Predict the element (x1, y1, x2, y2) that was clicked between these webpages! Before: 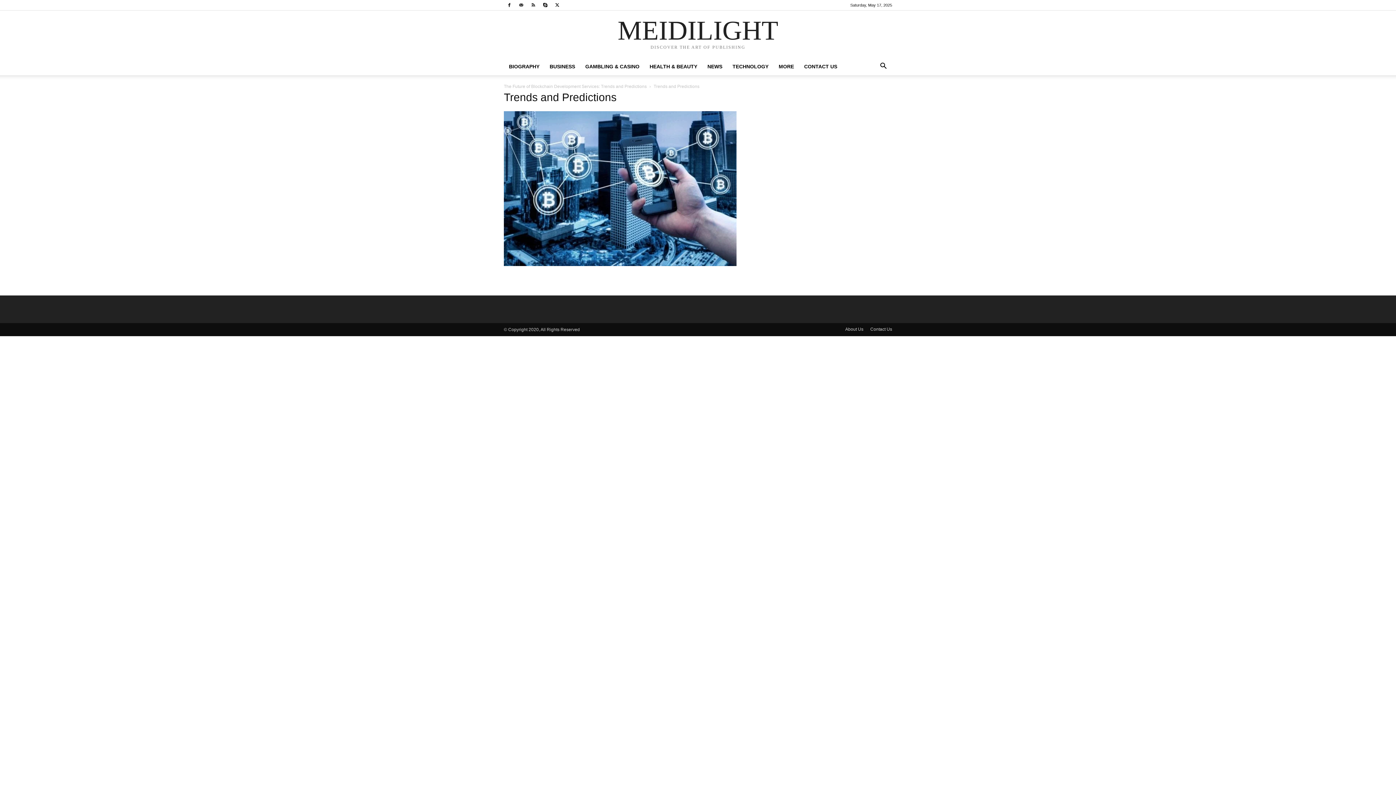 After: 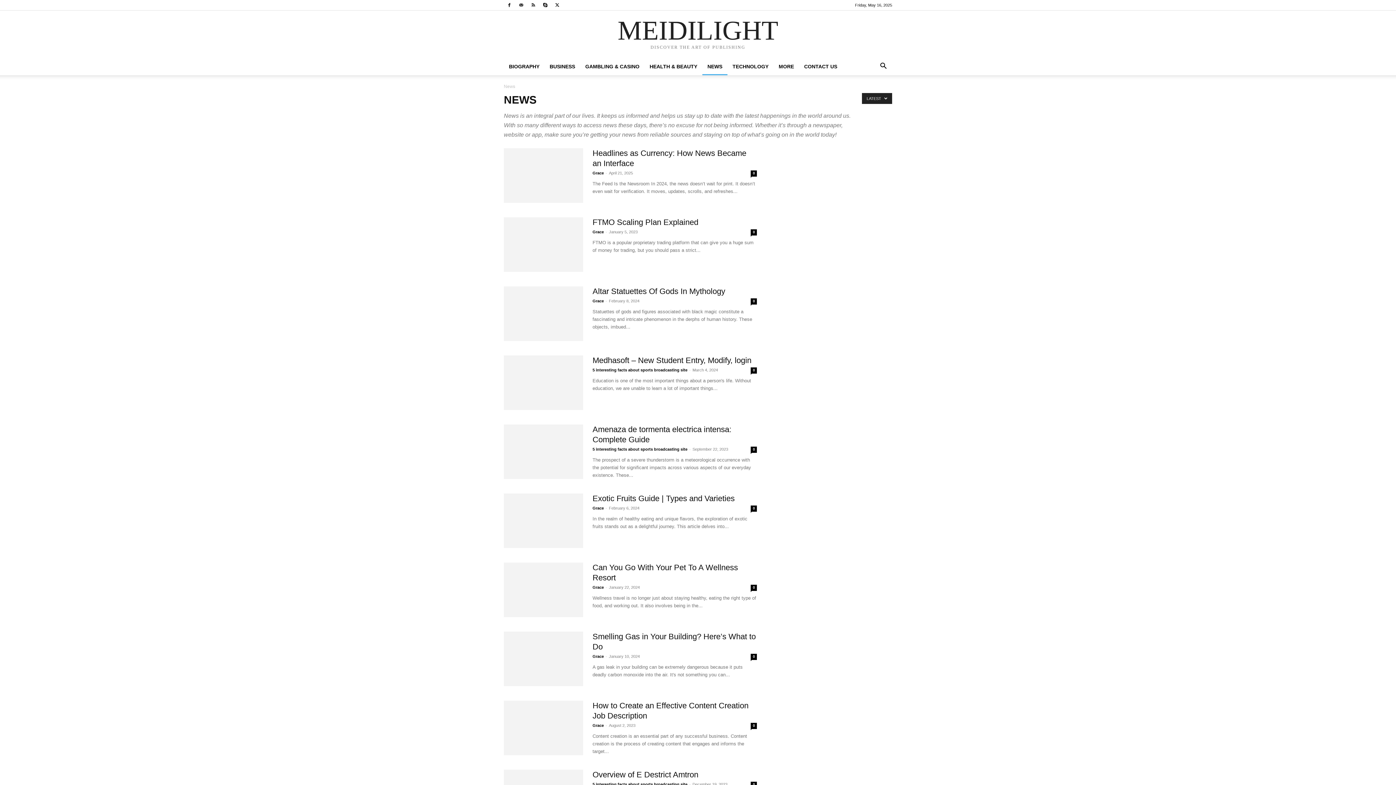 Action: bbox: (702, 57, 727, 75) label: NEWS